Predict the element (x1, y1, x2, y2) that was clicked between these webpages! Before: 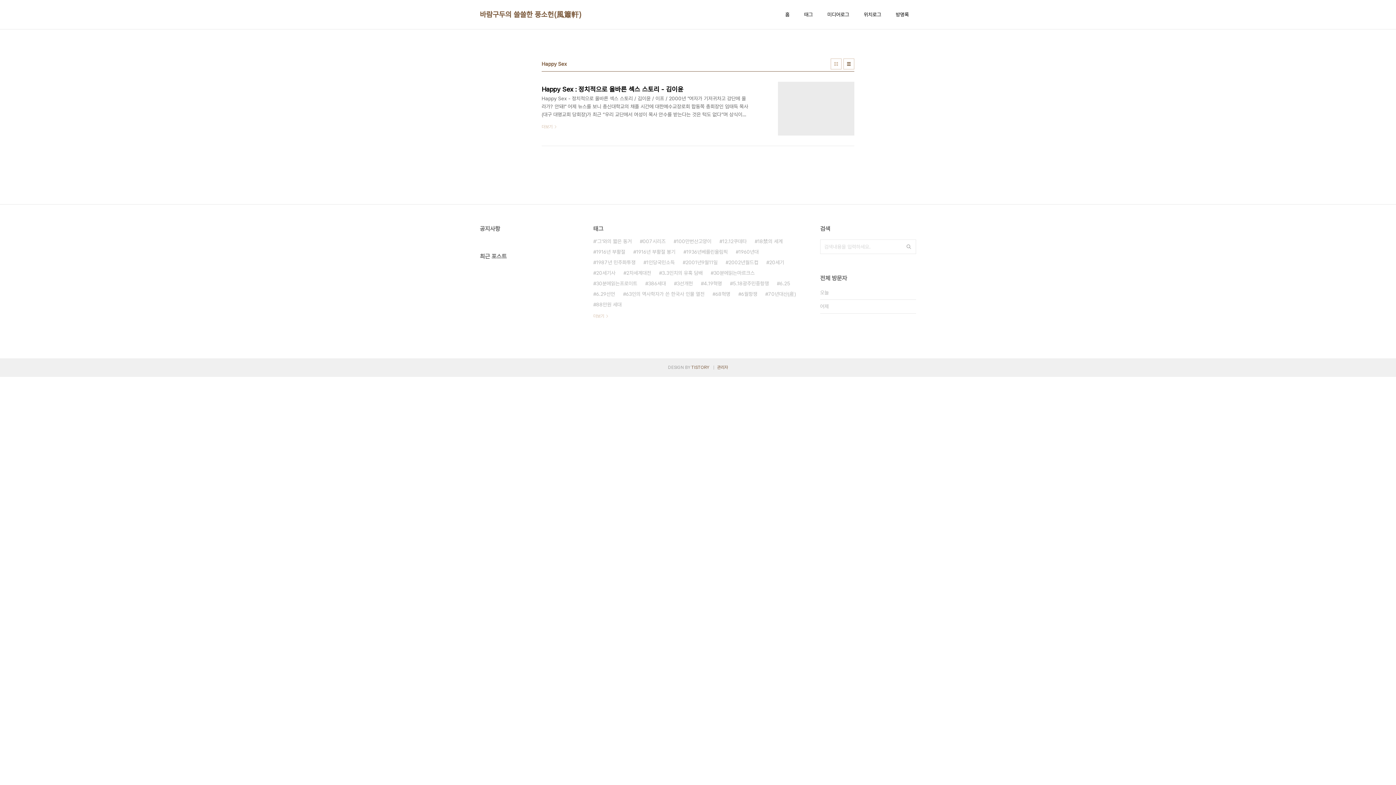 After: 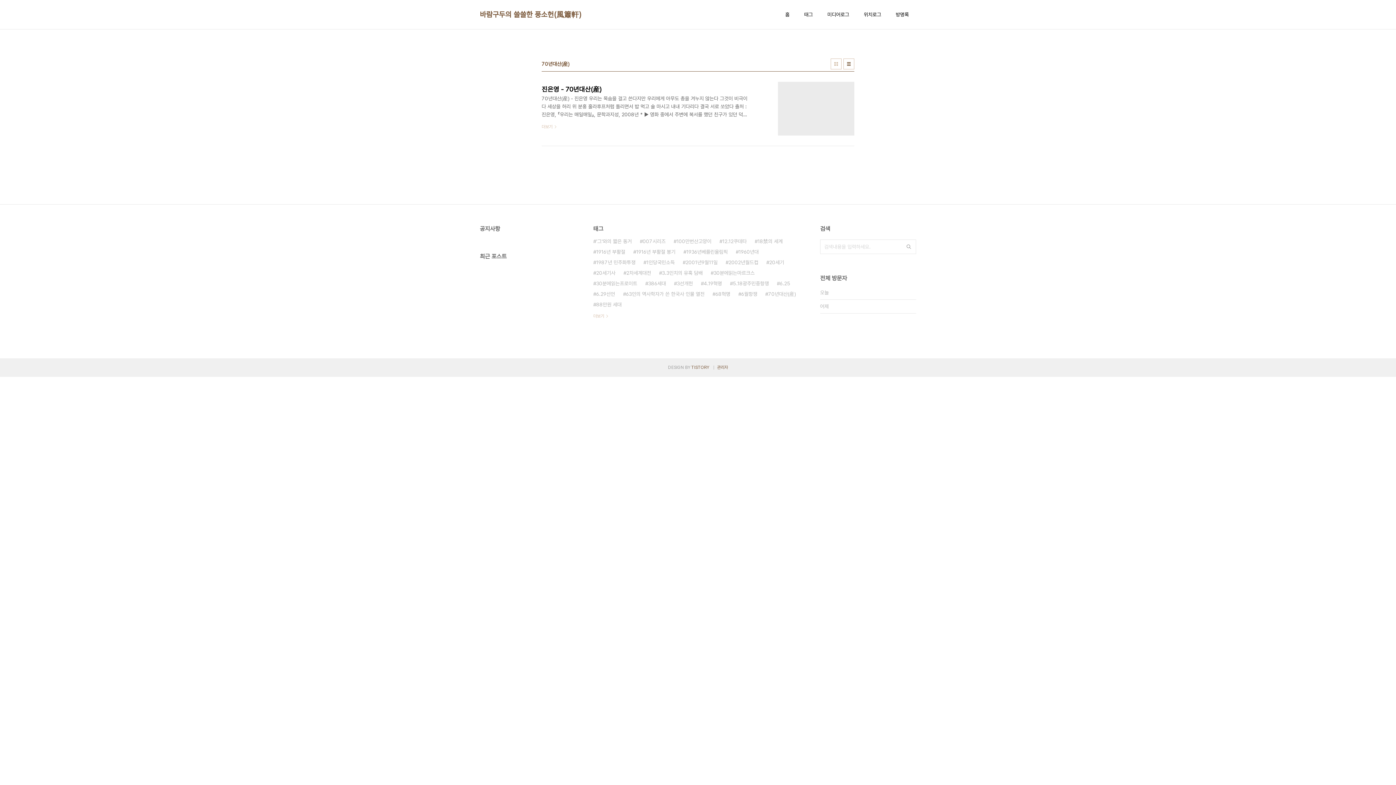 Action: bbox: (765, 289, 796, 299) label: 70년대산(産)